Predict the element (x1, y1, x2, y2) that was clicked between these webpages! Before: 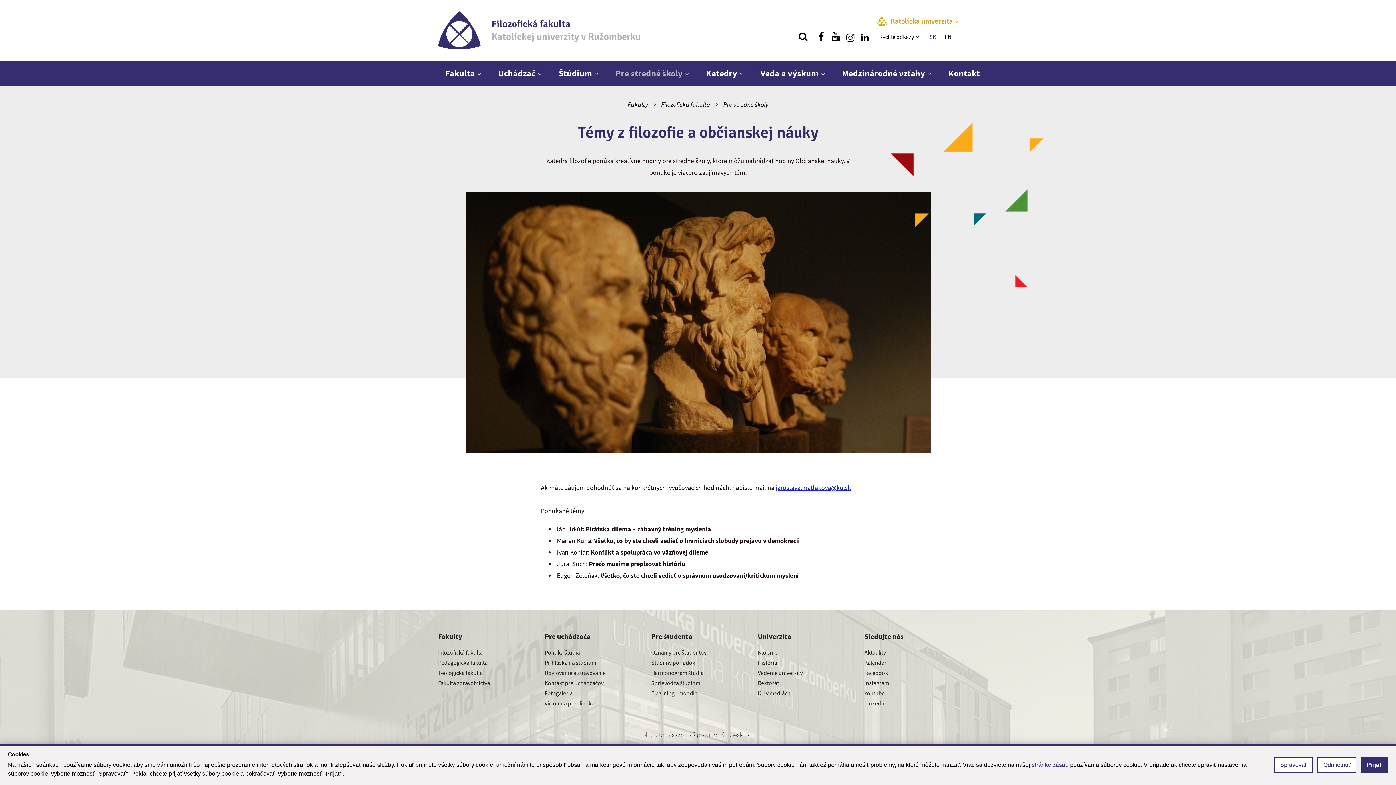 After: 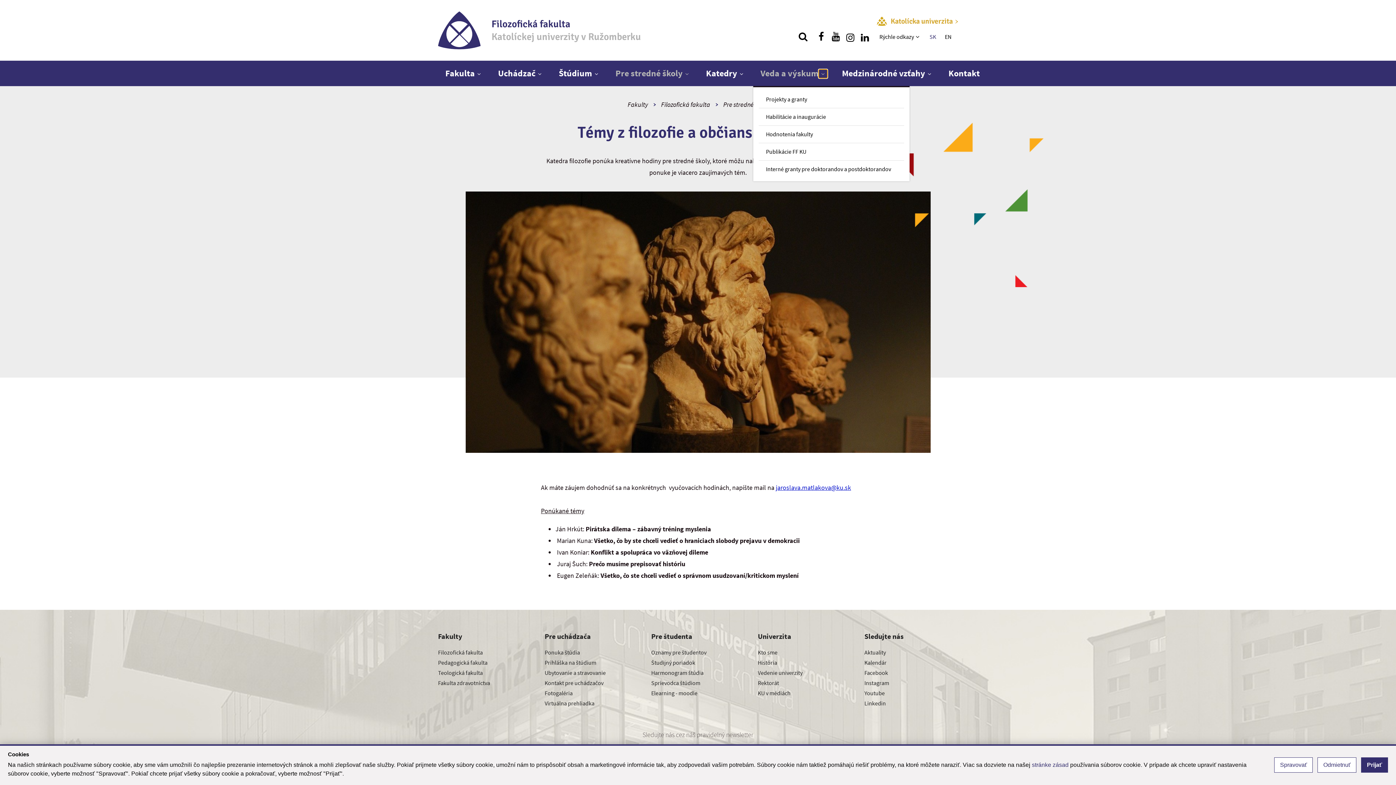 Action: label: Zobraziť ďalšiu úroveň menu bbox: (818, 69, 827, 78)